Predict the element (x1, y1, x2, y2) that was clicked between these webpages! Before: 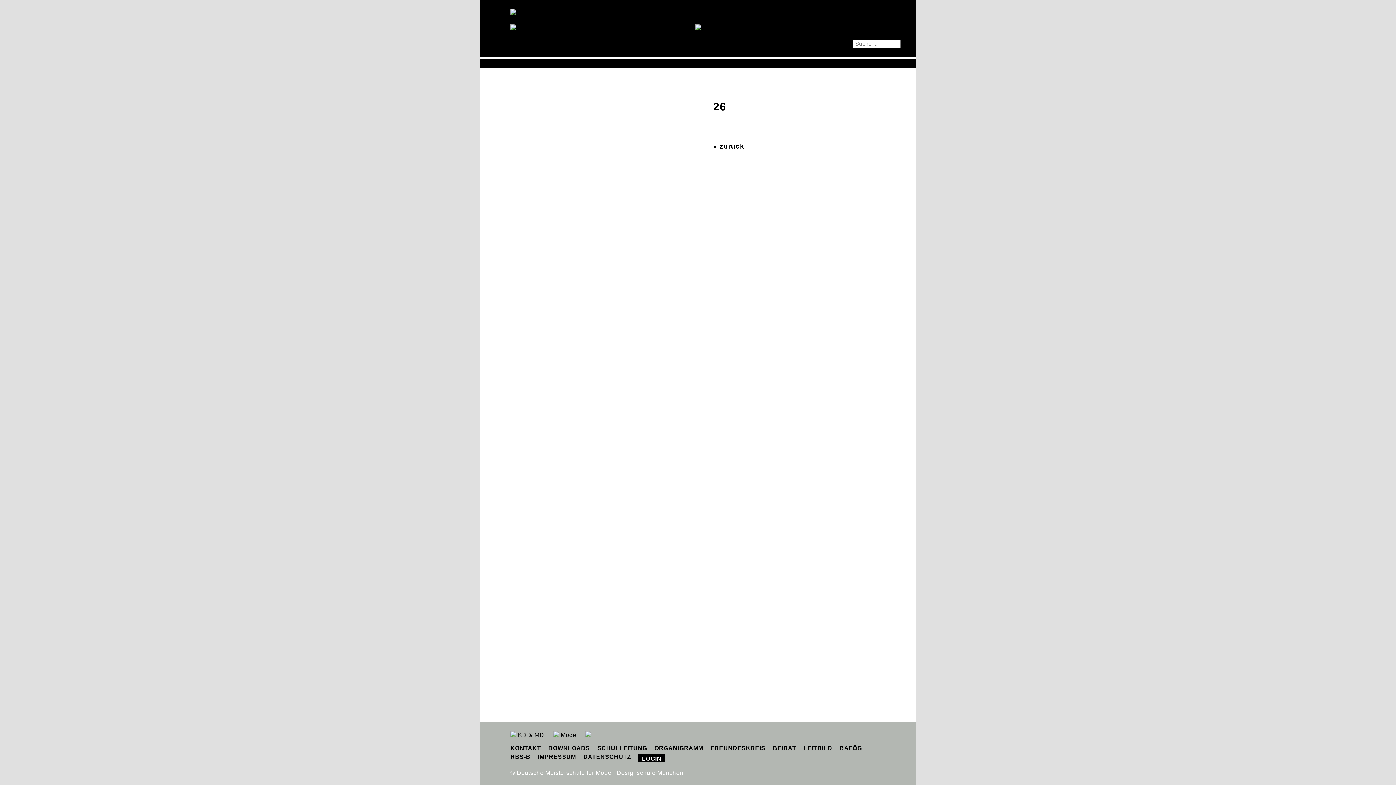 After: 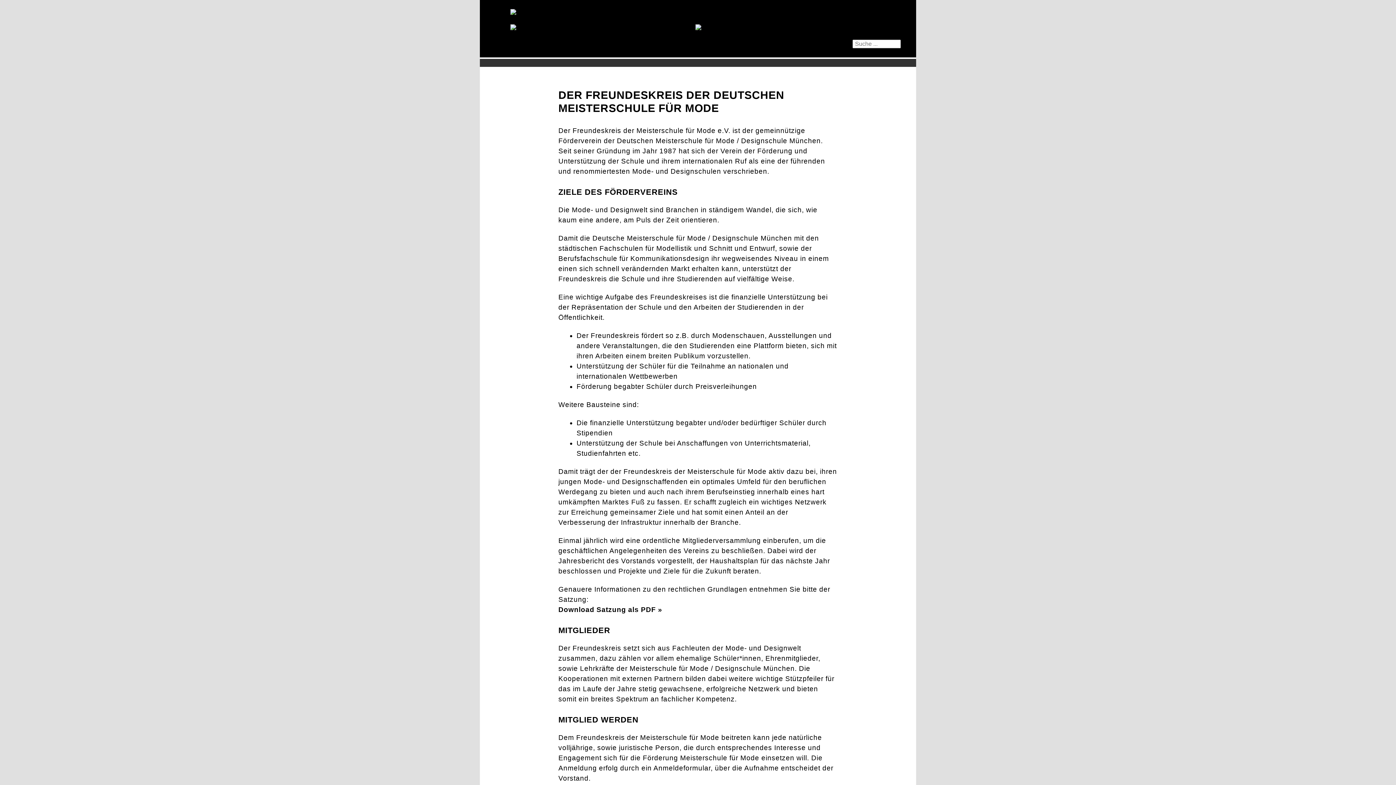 Action: bbox: (710, 745, 765, 751) label: FREUNDESKREIS